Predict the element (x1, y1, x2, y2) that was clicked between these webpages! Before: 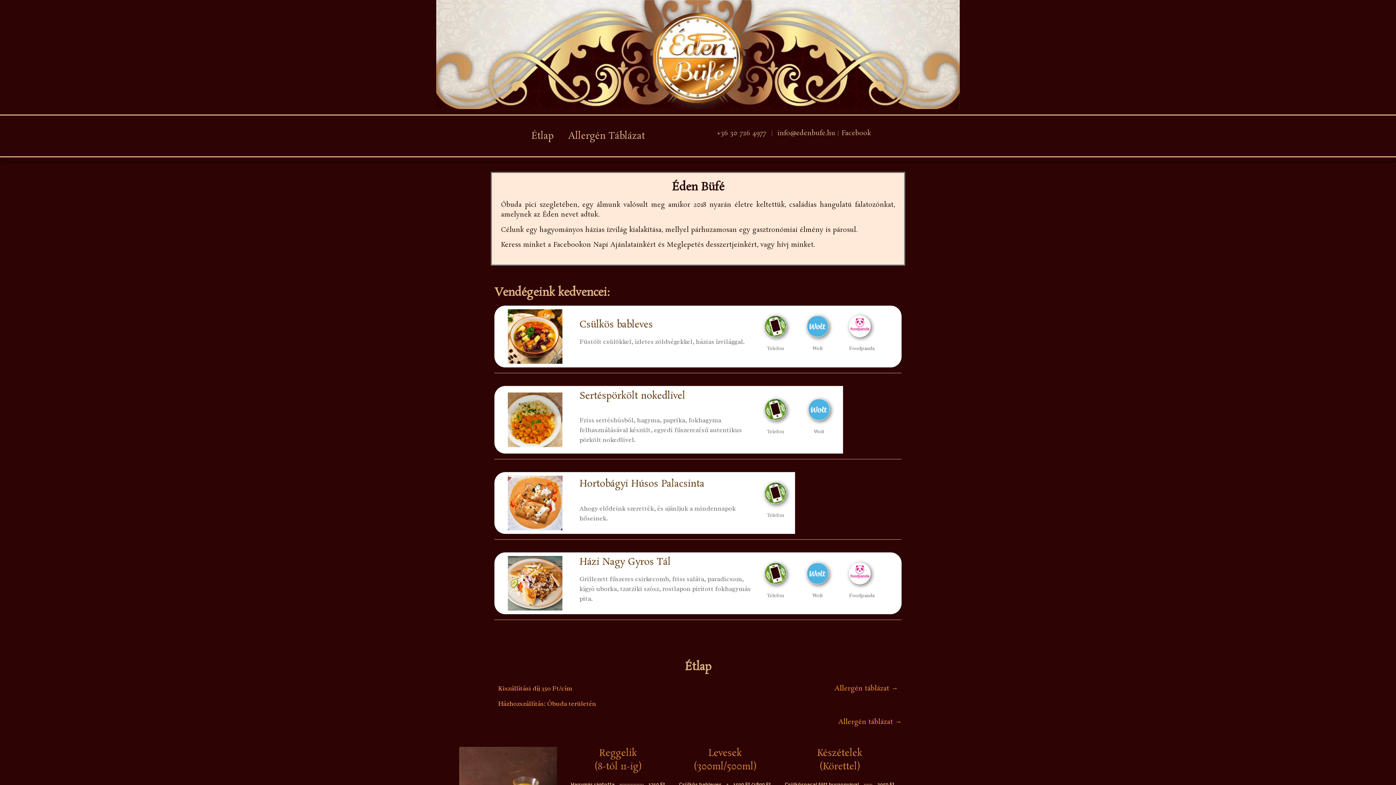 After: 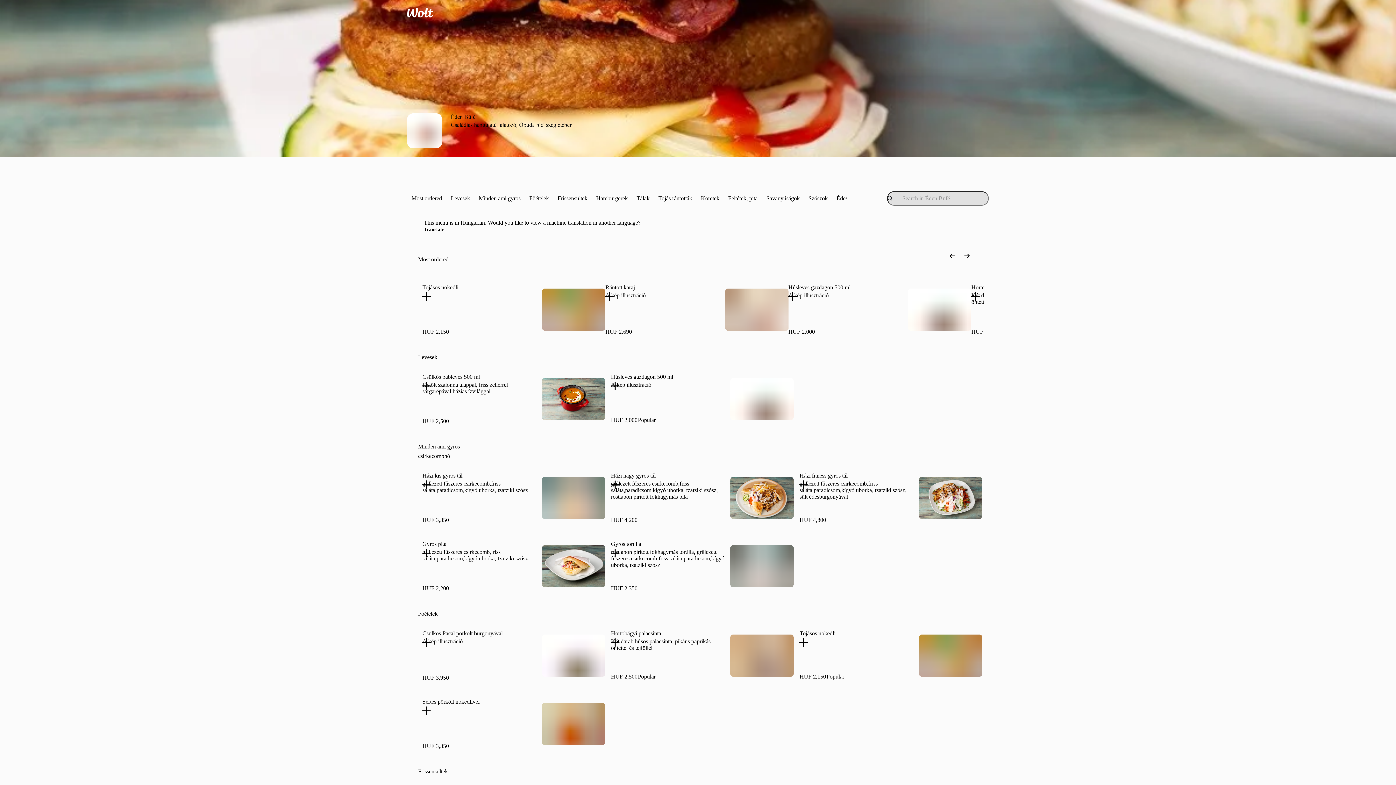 Action: bbox: (806, 562, 828, 584)